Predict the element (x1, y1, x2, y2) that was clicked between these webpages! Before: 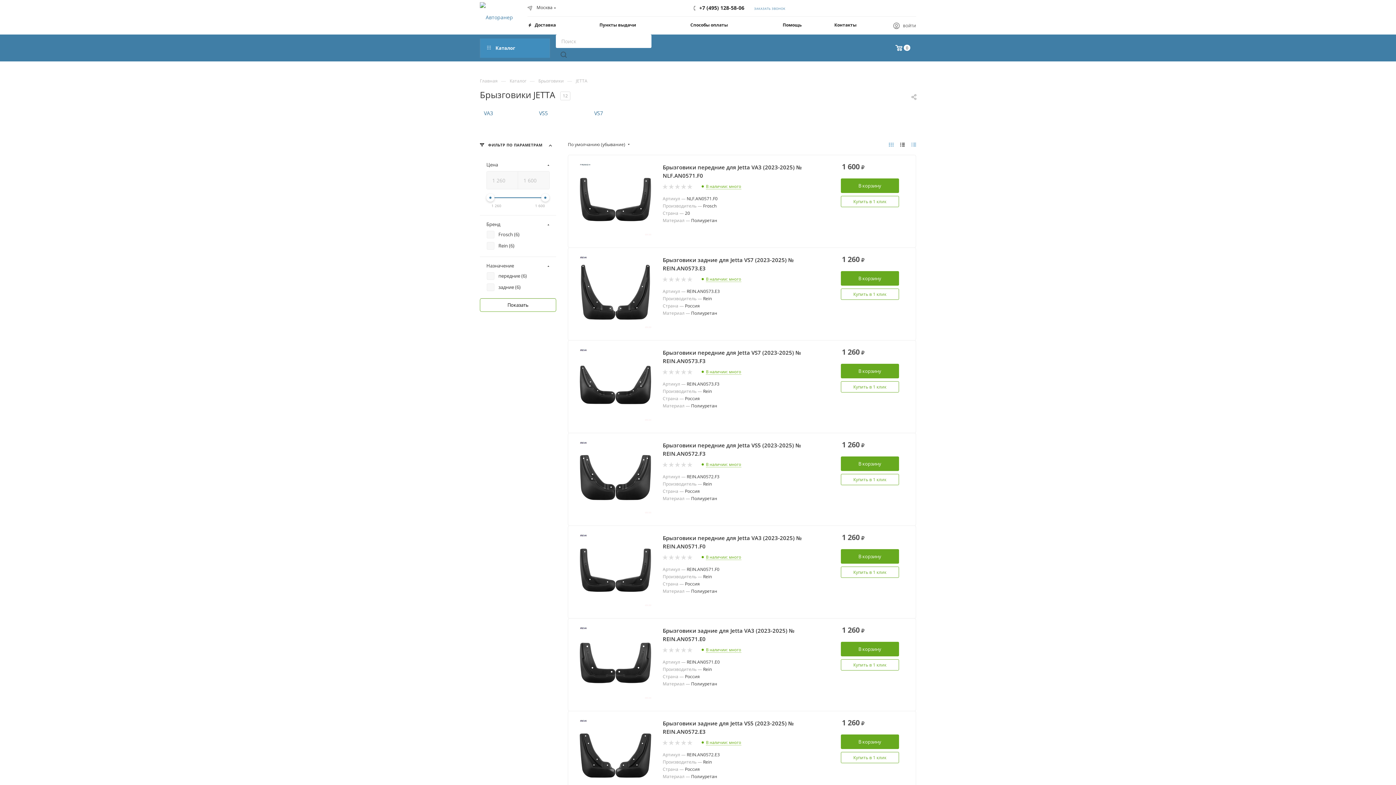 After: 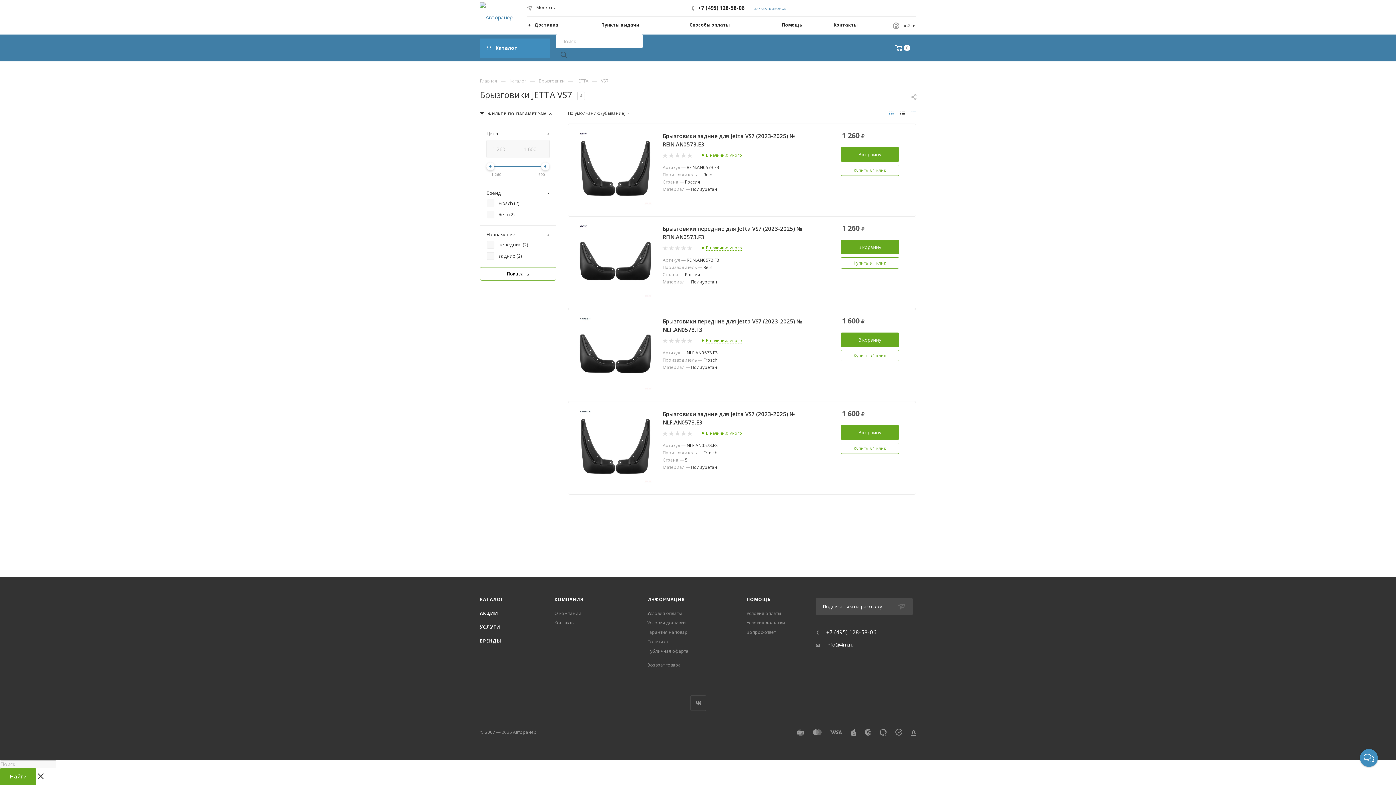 Action: bbox: (594, 109, 603, 117) label: VS7